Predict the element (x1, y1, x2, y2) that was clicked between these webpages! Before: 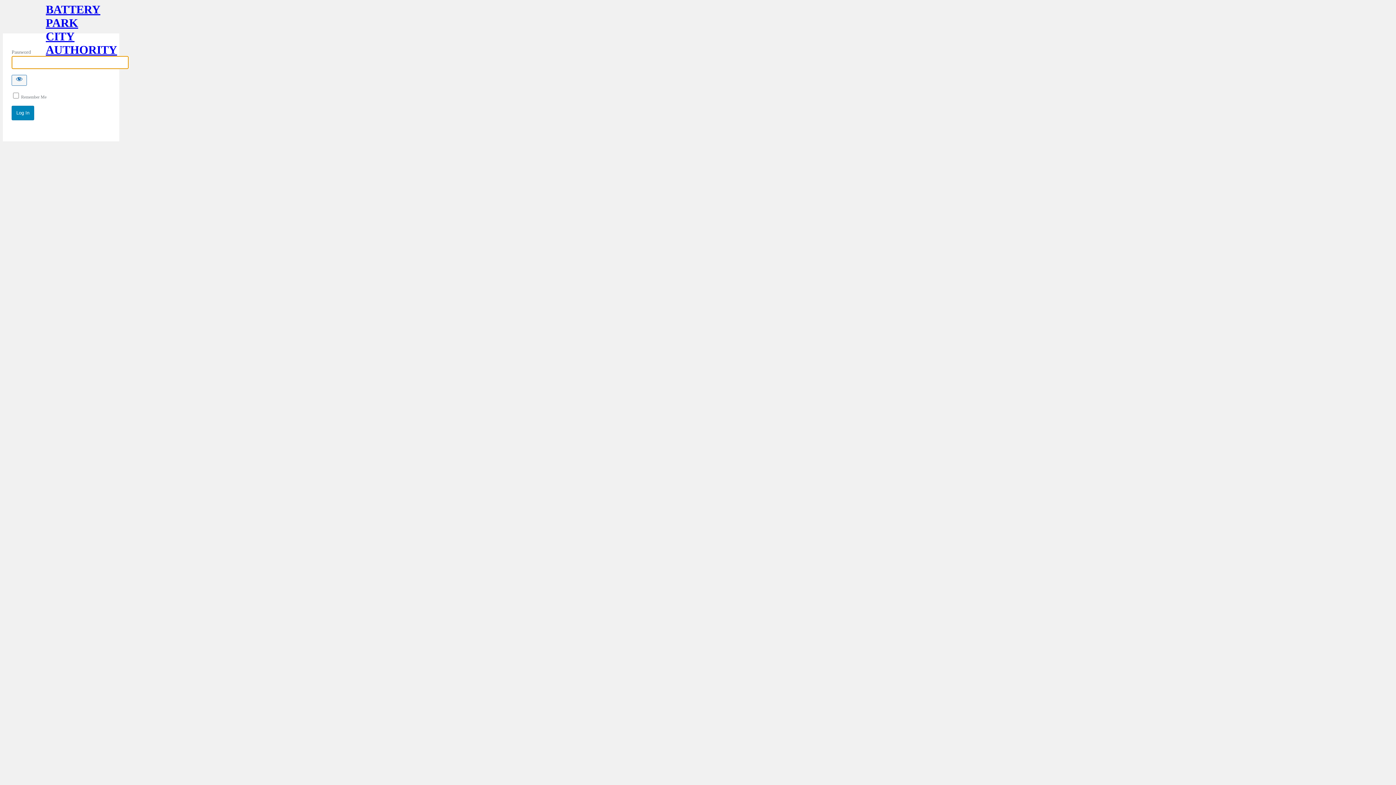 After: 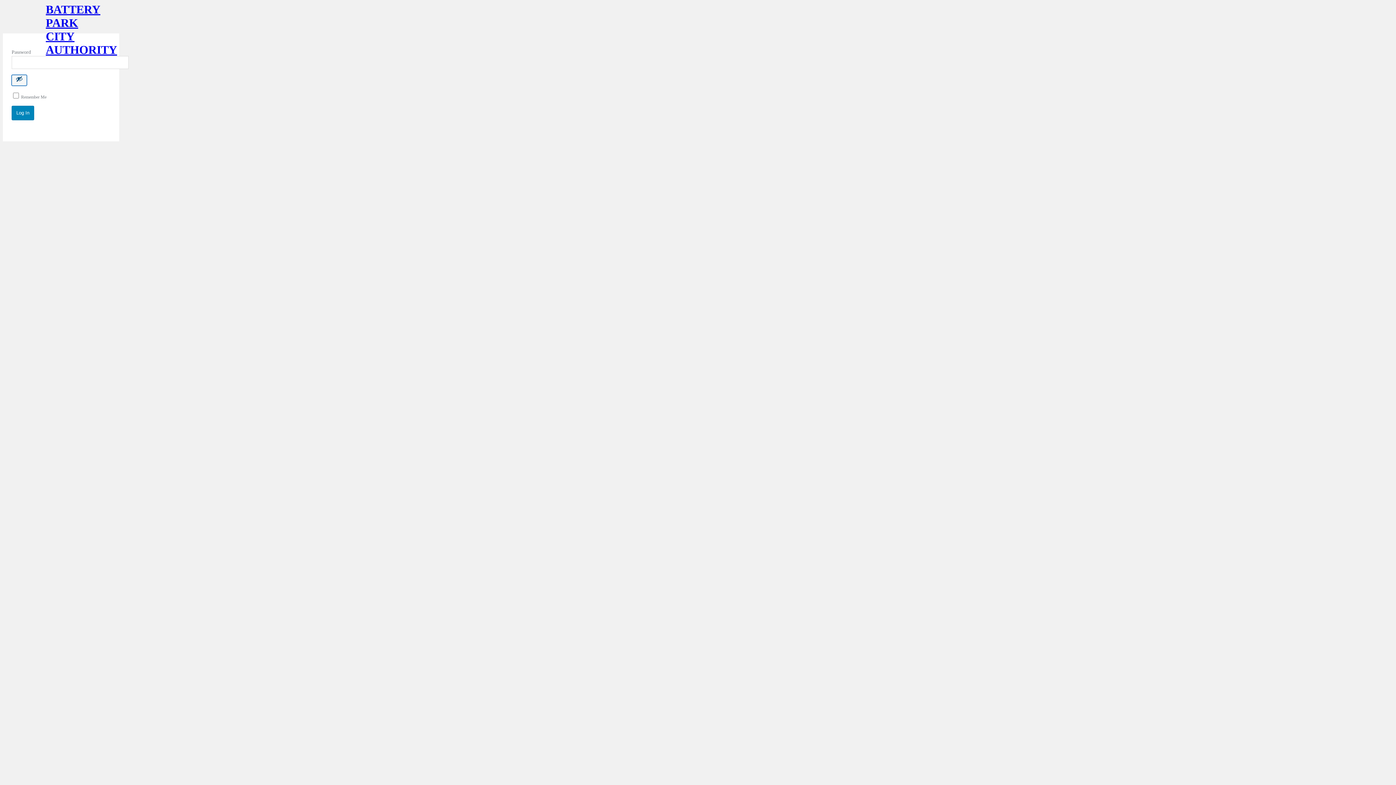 Action: bbox: (11, 74, 26, 85) label: Show password